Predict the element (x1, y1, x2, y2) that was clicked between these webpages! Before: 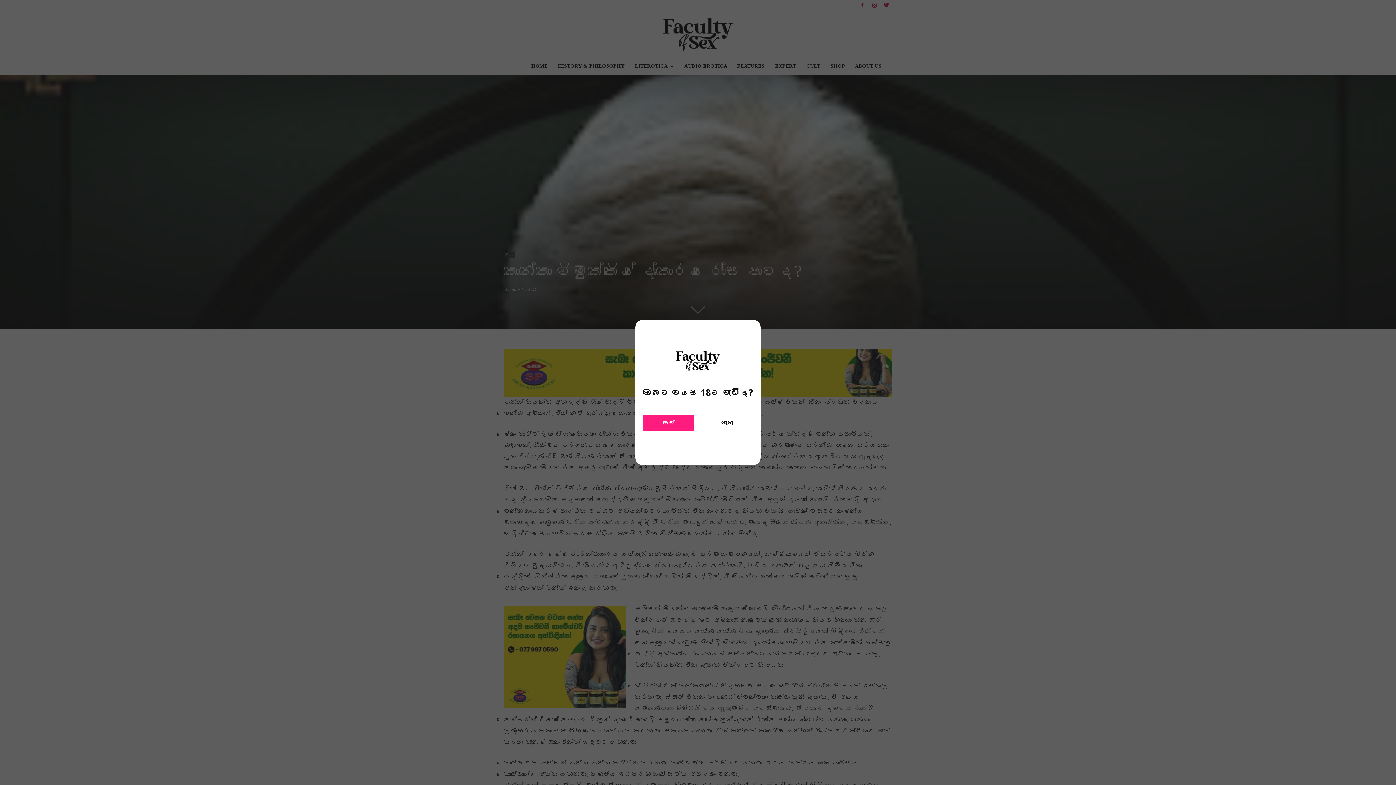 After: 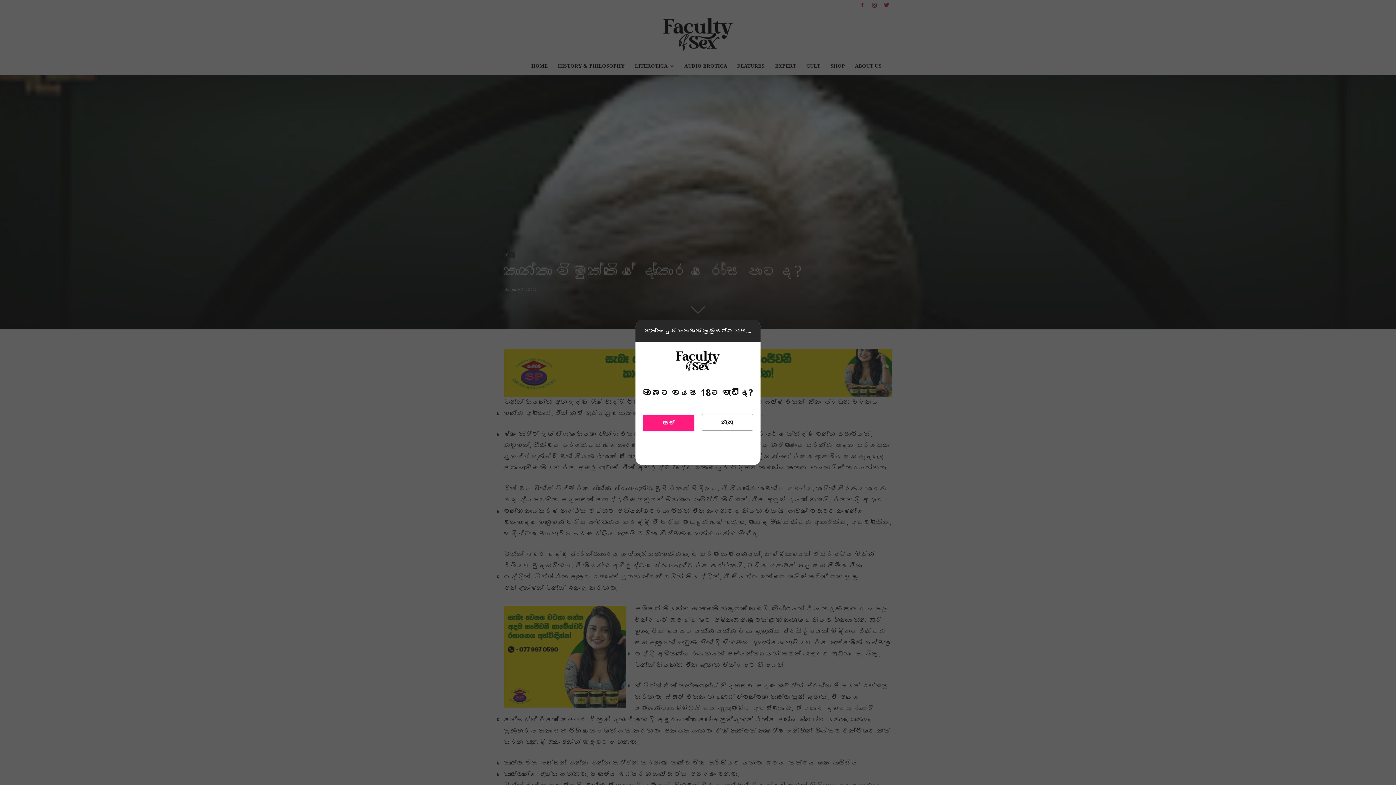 Action: label: නැහැ bbox: (701, 414, 753, 431)